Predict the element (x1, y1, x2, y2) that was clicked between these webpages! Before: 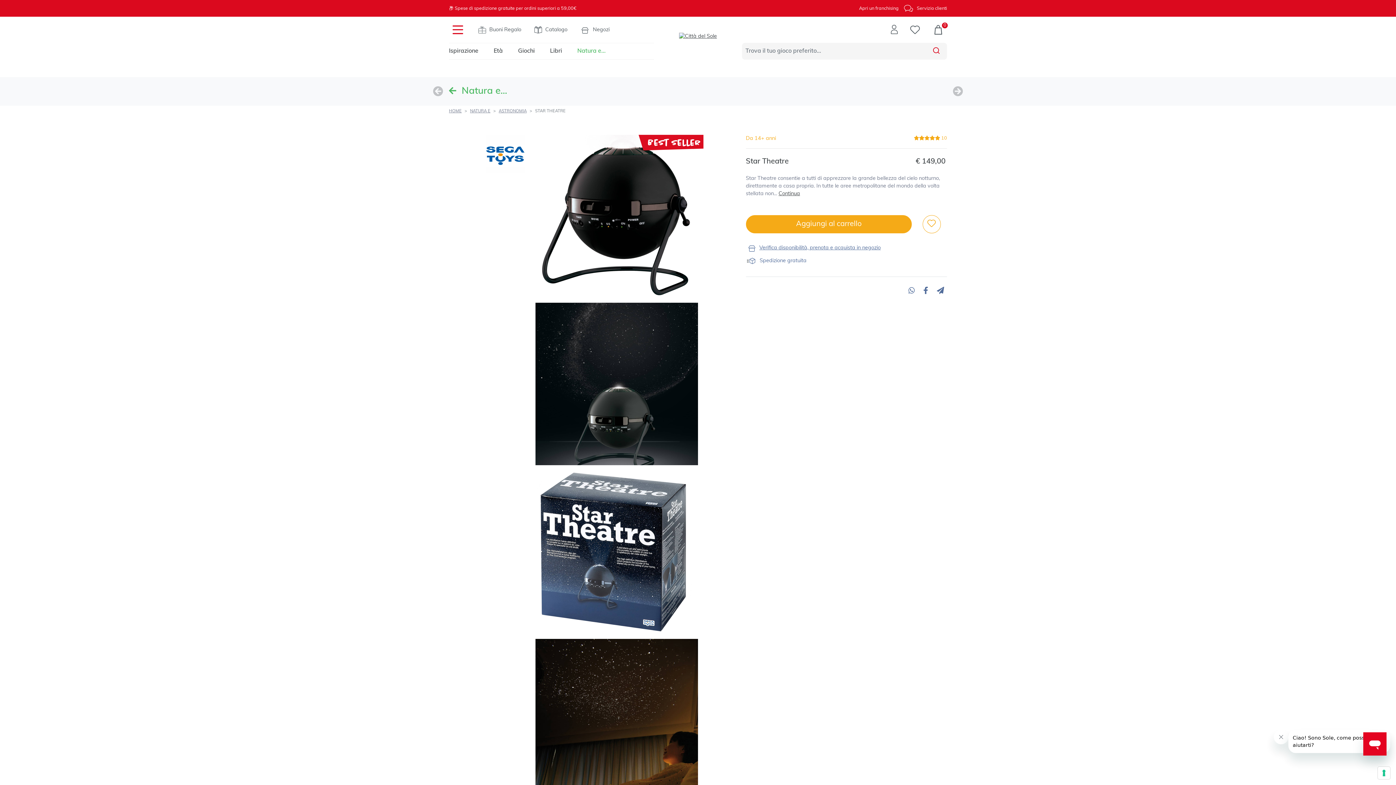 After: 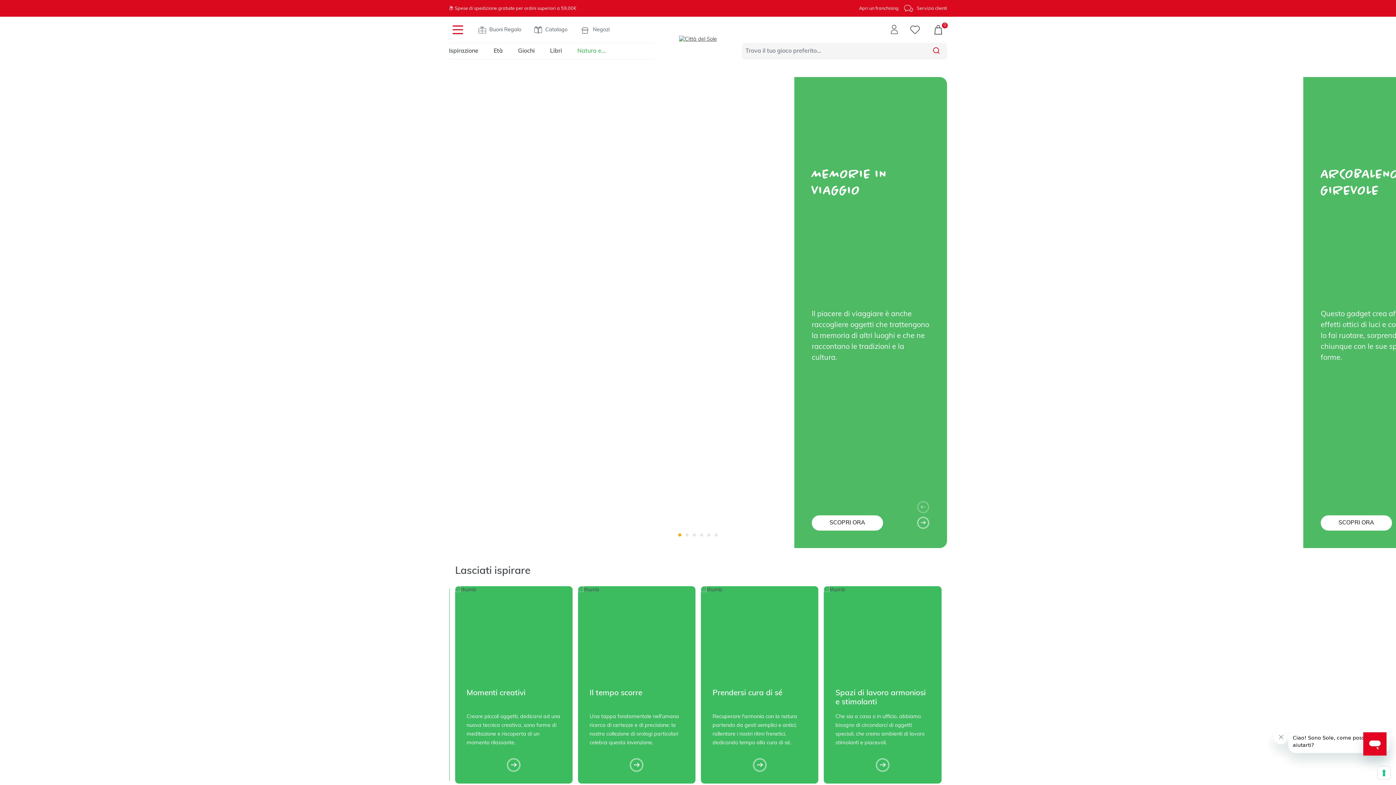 Action: bbox: (577, 48, 605, 54) label: Natura e...